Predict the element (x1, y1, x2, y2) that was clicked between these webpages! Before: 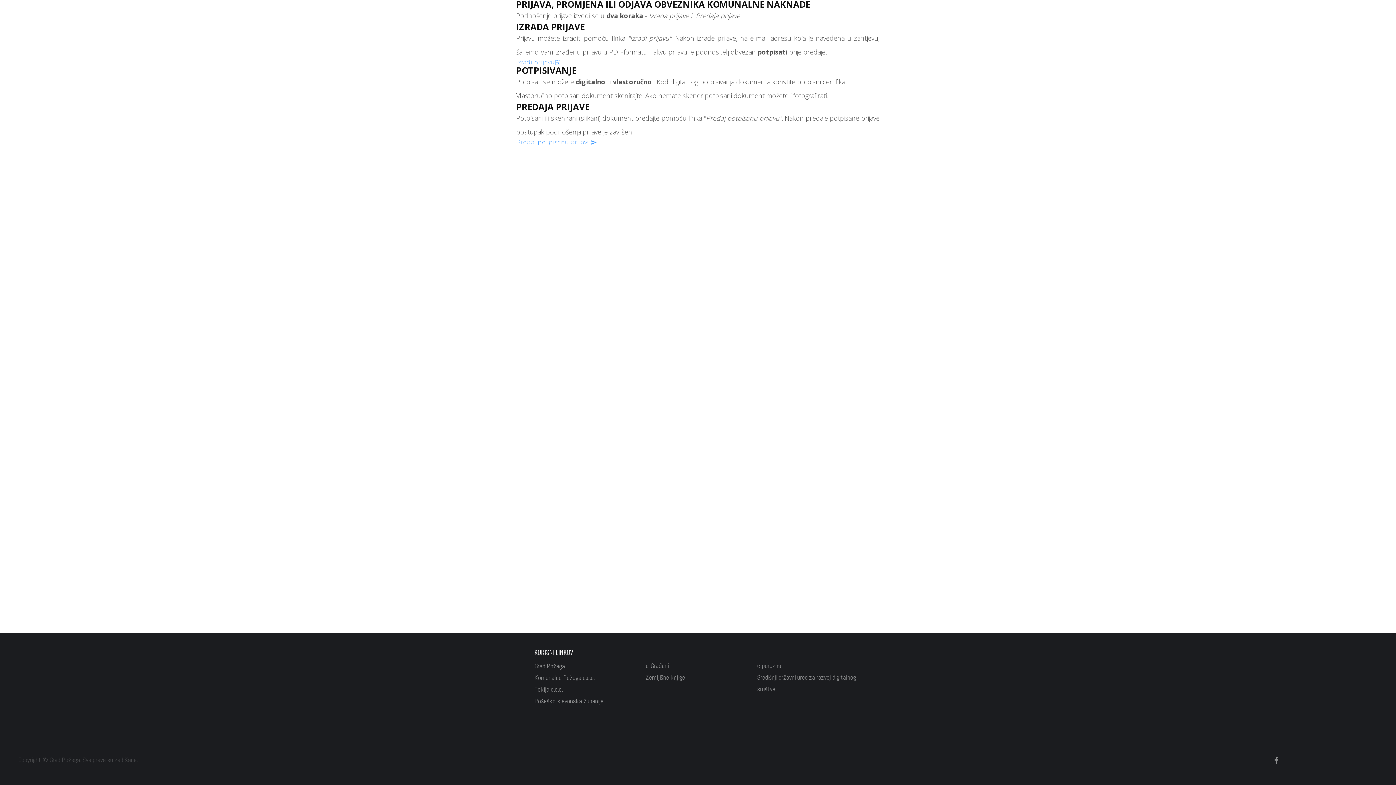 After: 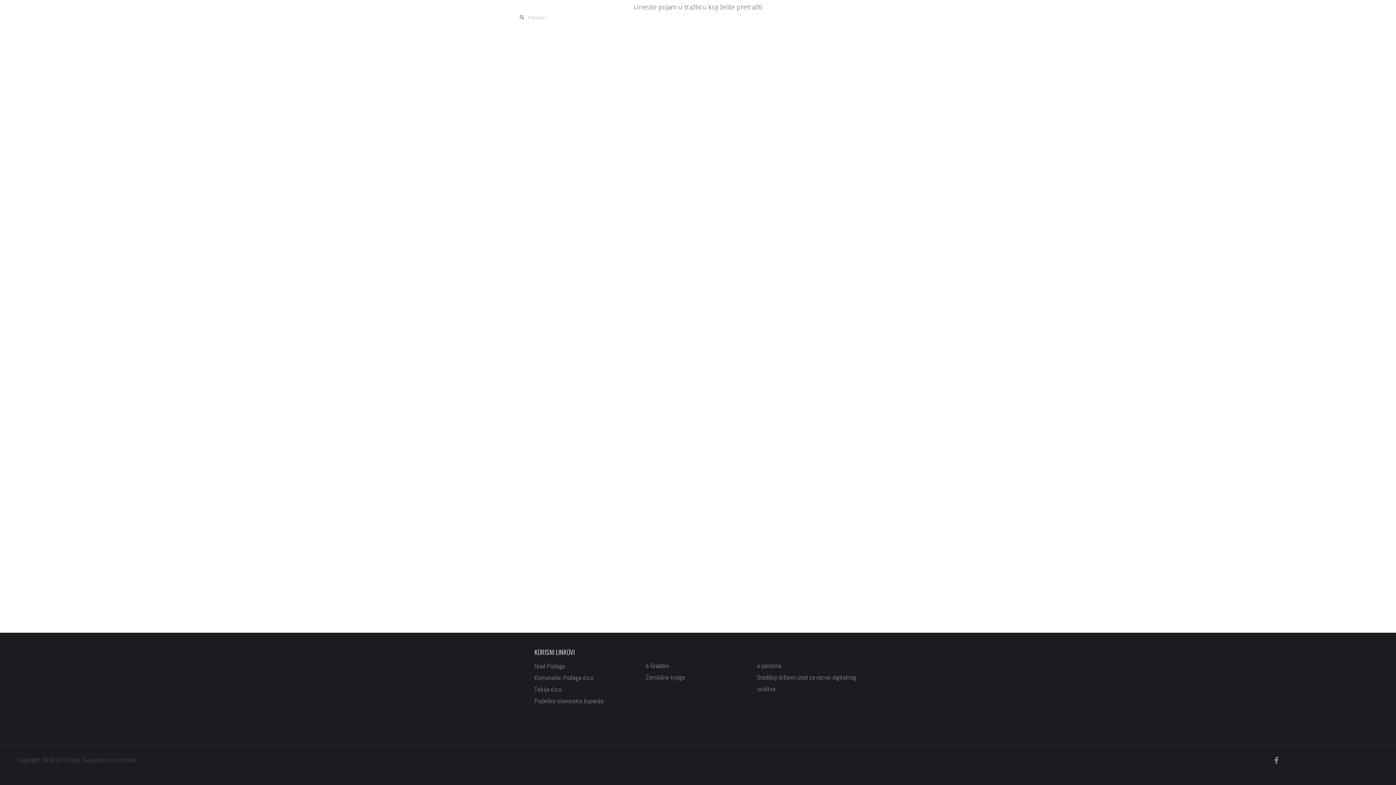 Action: label: TRAŽI bbox: (1344, 10, 1383, 30)